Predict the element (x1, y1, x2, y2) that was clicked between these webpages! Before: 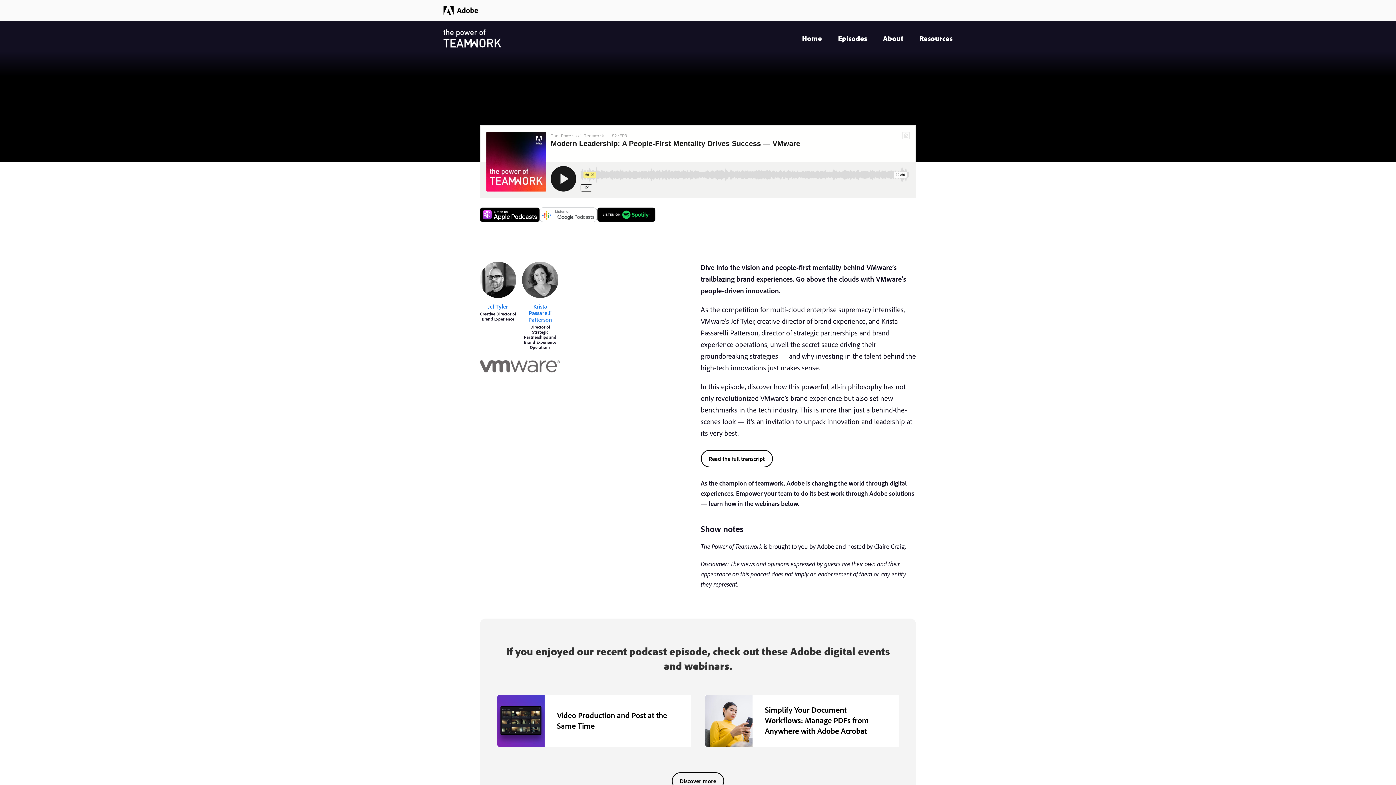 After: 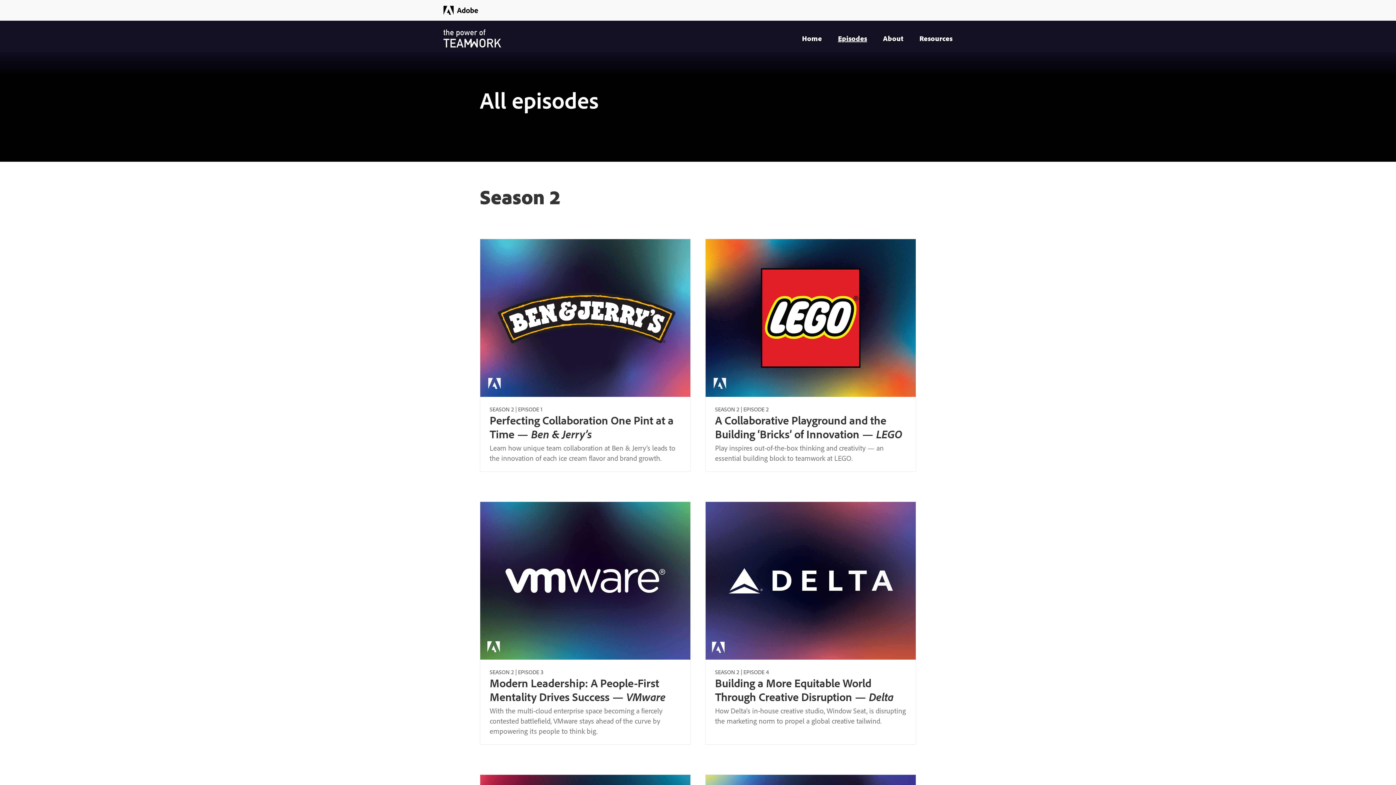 Action: label: Episodes bbox: (838, 33, 867, 42)